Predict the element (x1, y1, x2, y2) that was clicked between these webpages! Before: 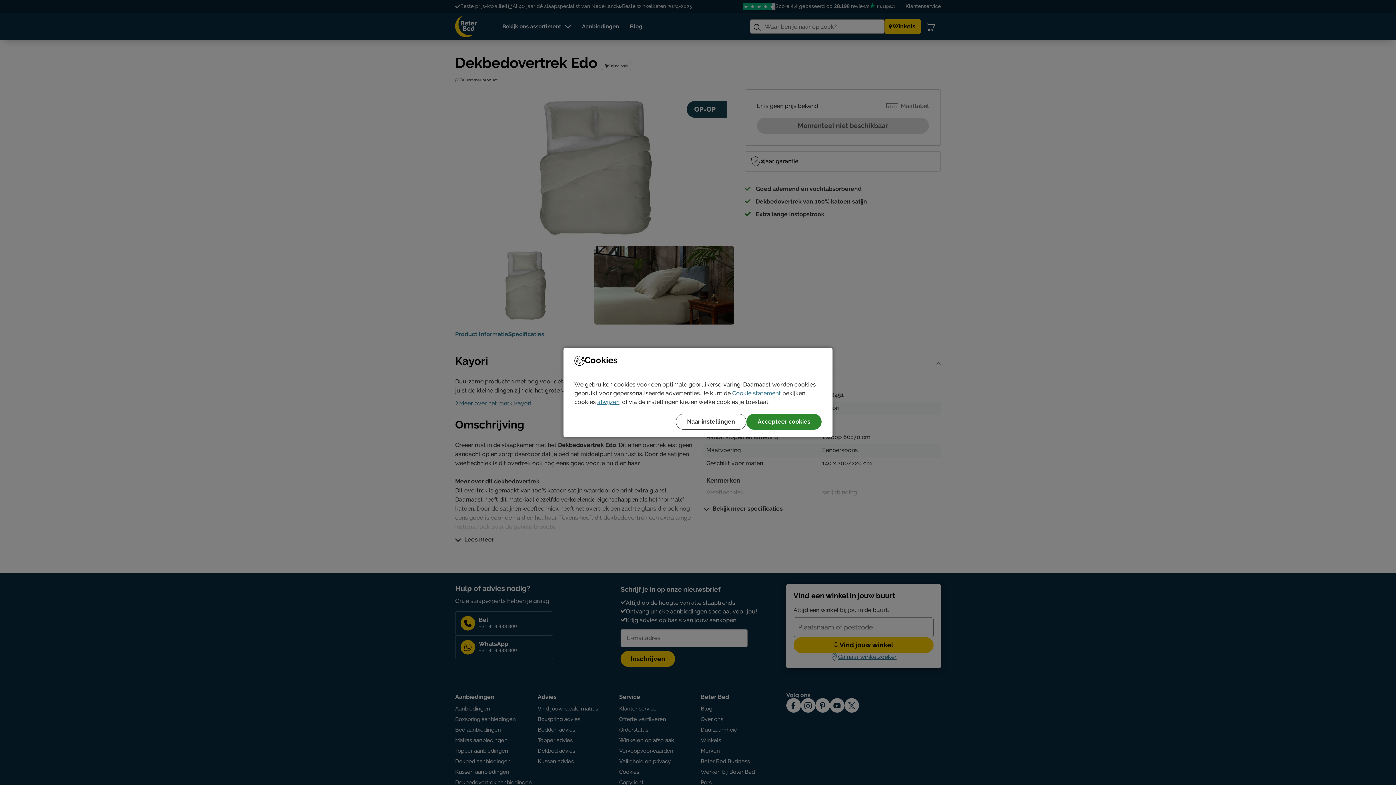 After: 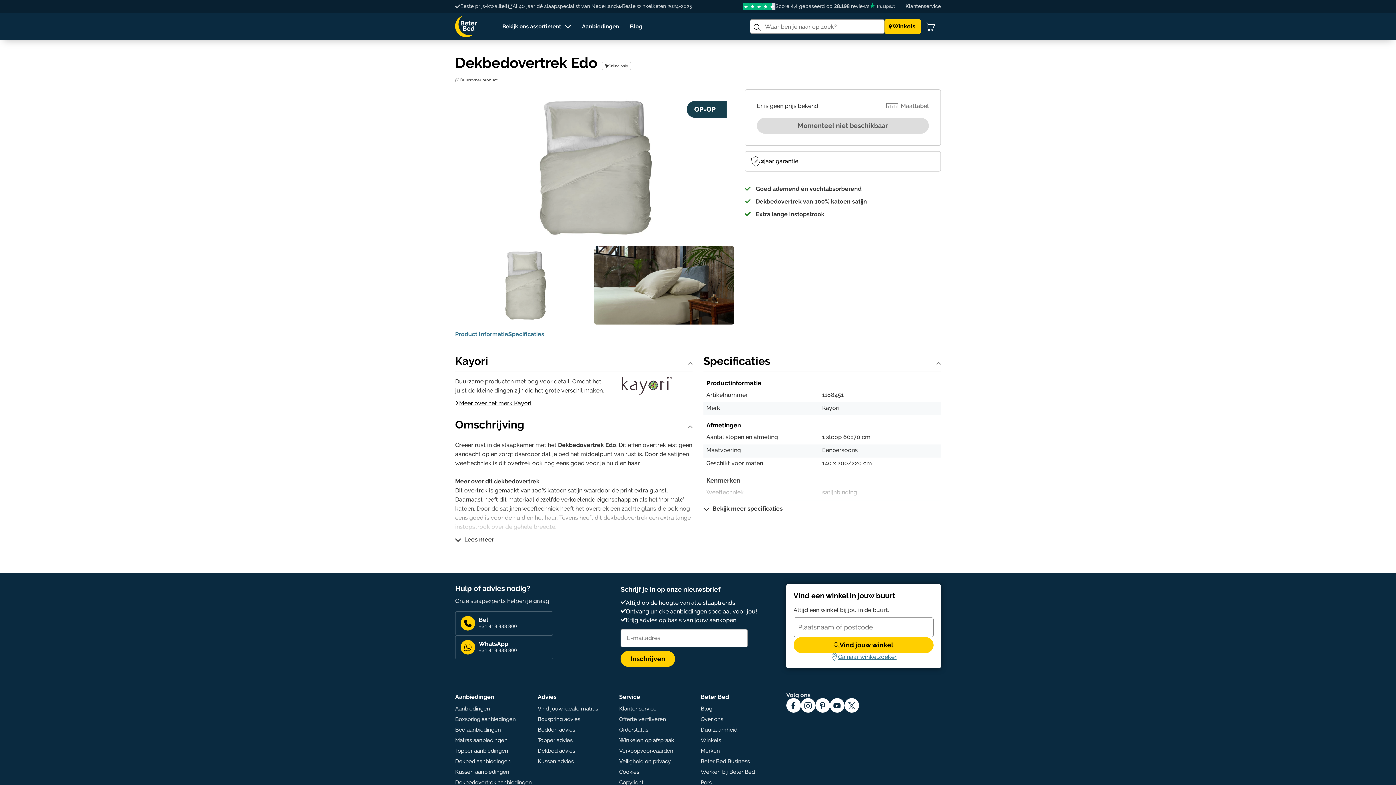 Action: bbox: (597, 398, 619, 405) label: afwijzen